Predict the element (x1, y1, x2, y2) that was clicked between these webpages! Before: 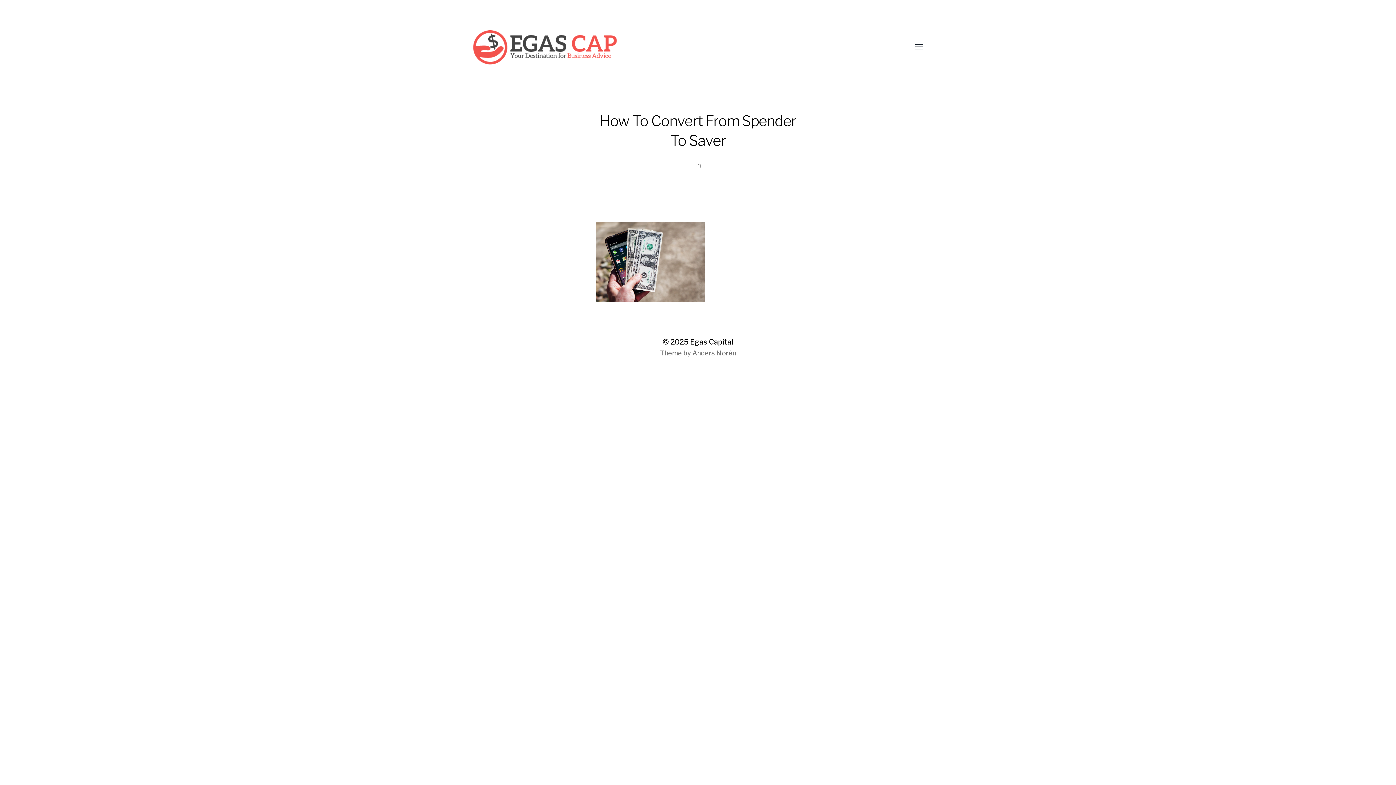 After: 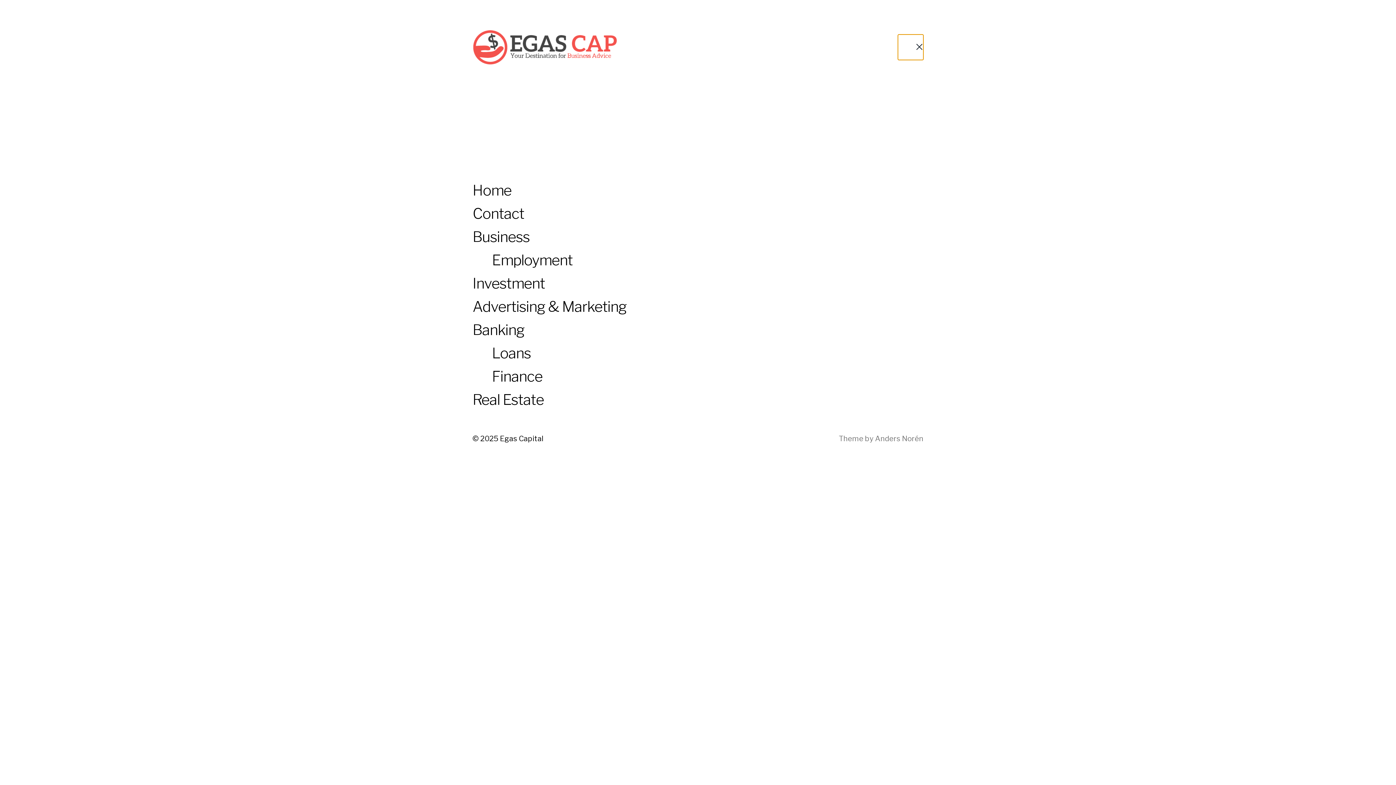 Action: label: Toggle menu bbox: (905, 41, 923, 52)